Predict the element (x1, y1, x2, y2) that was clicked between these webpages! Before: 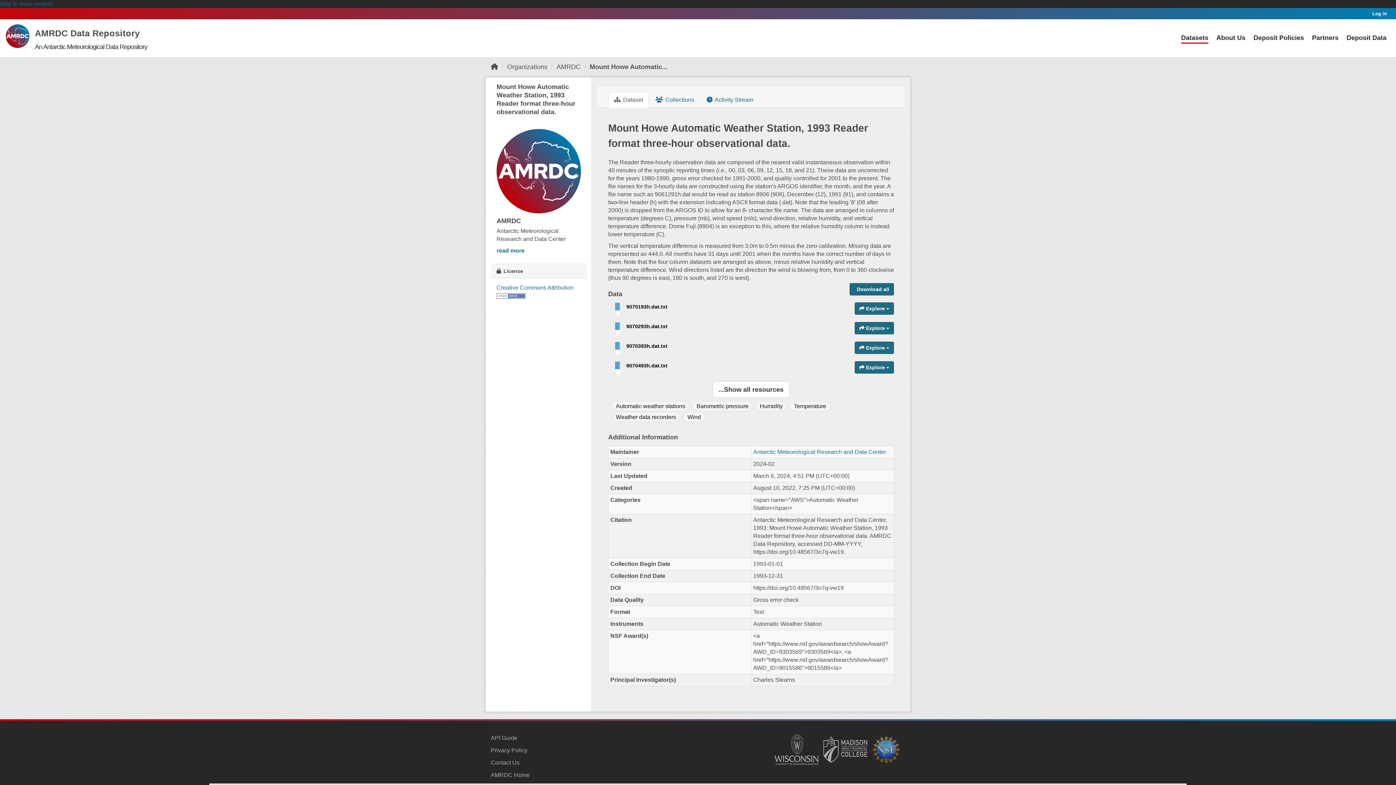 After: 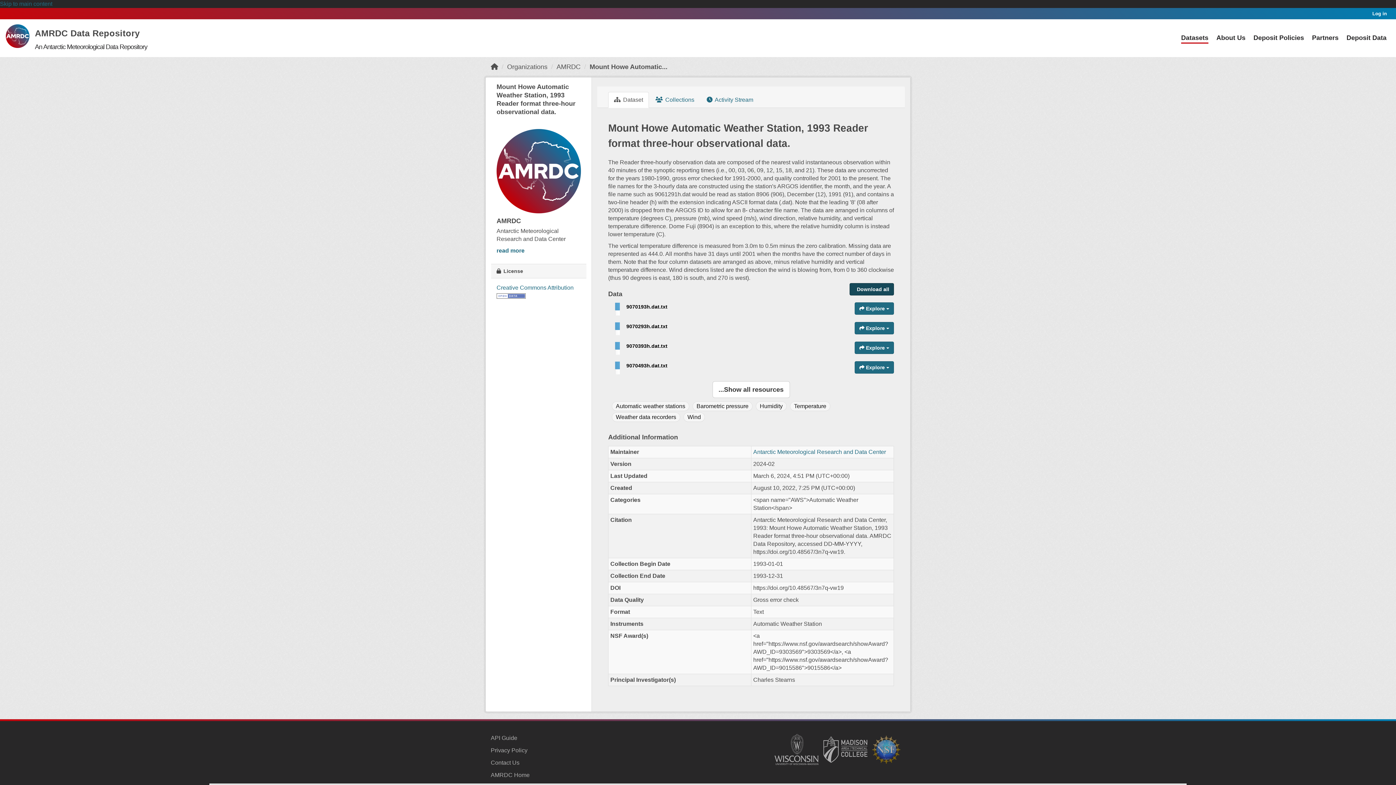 Action: bbox: (849, 283, 894, 295) label:  Download all